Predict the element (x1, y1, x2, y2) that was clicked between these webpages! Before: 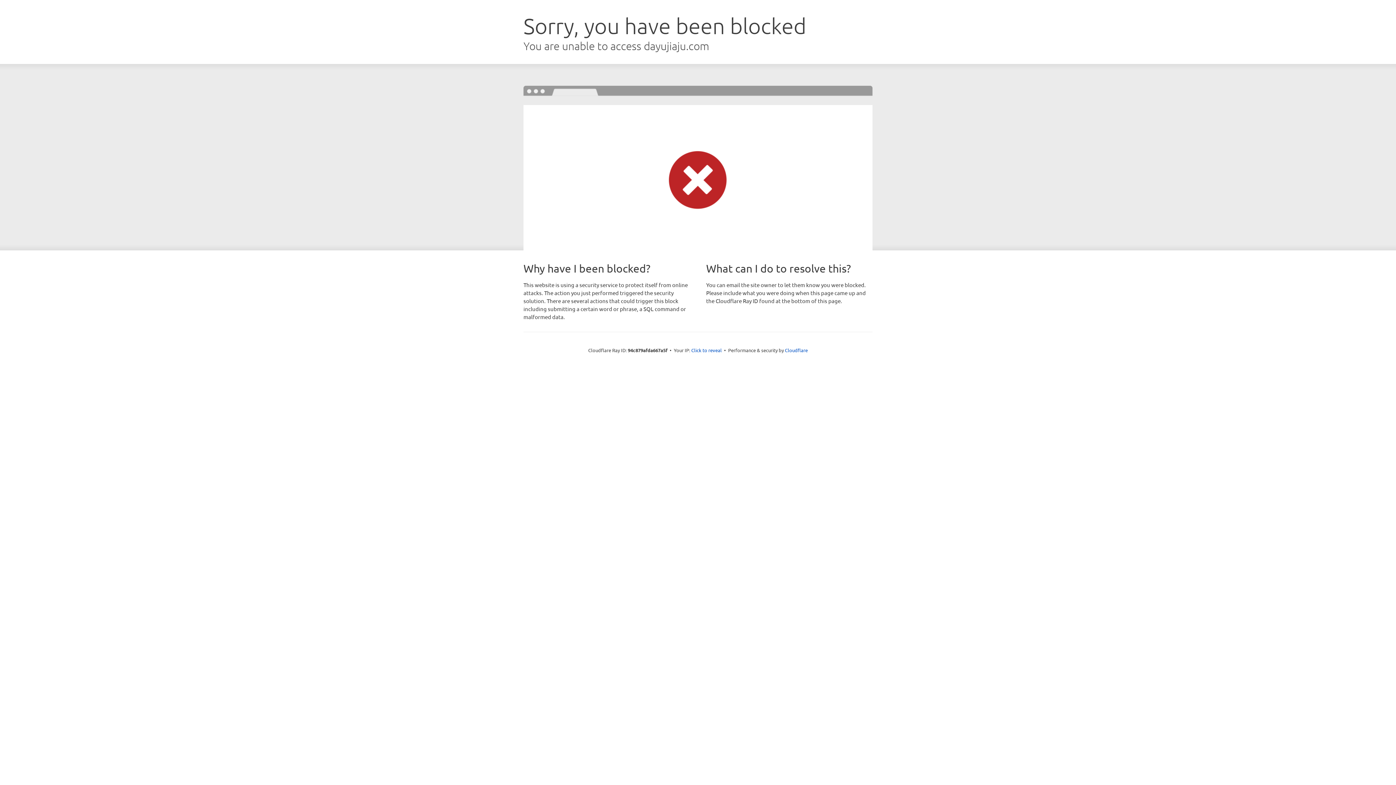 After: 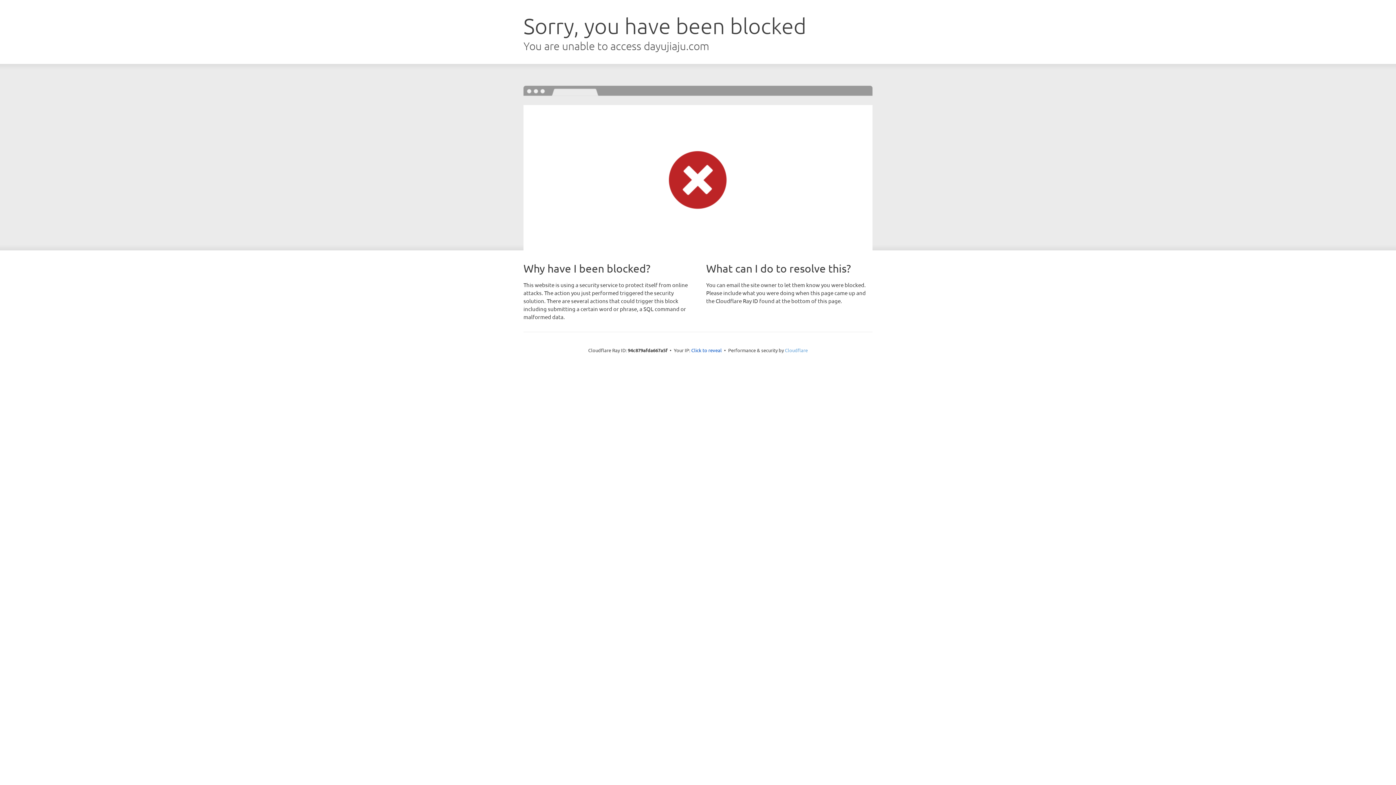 Action: label: Cloudflare bbox: (785, 347, 808, 353)